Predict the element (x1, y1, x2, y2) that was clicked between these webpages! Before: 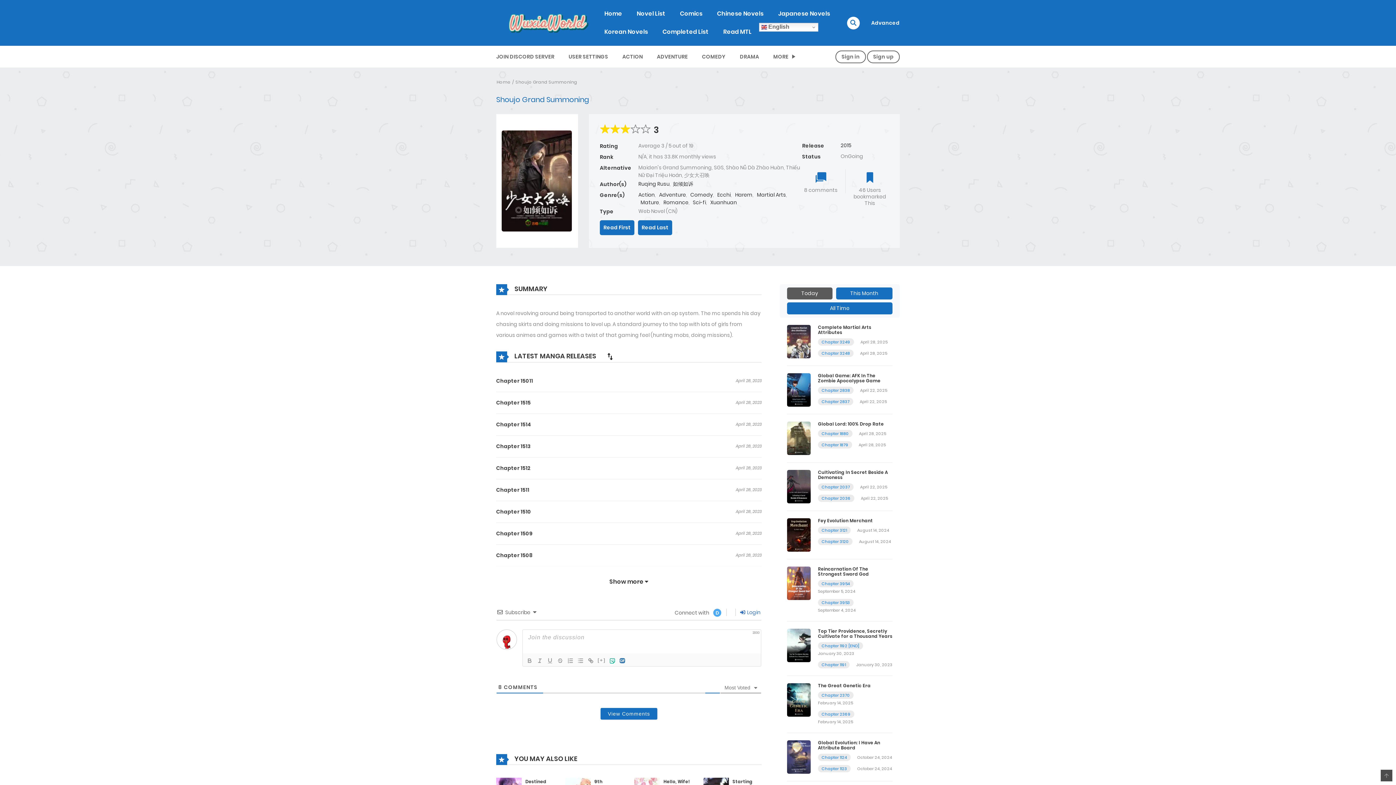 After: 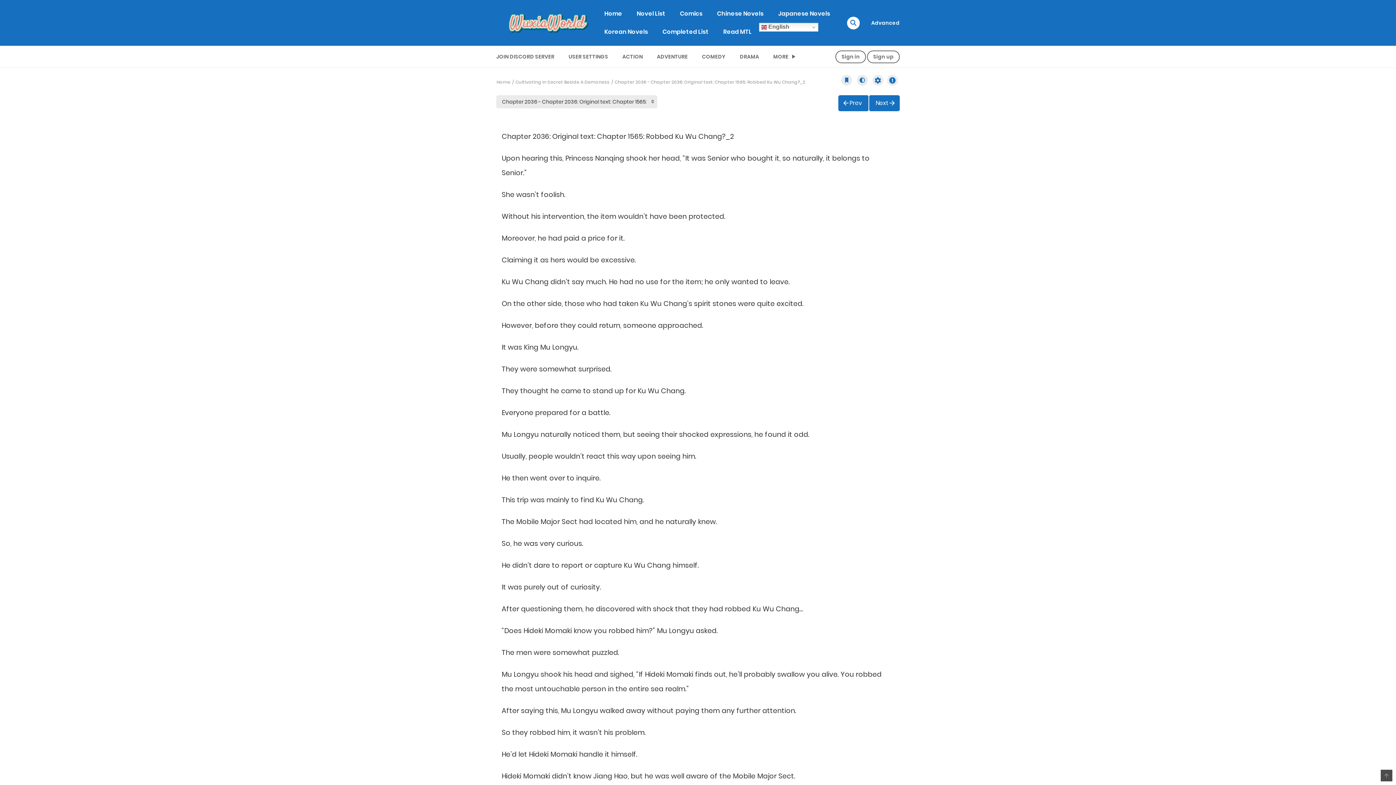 Action: bbox: (821, 495, 850, 501) label: Chapter 2036